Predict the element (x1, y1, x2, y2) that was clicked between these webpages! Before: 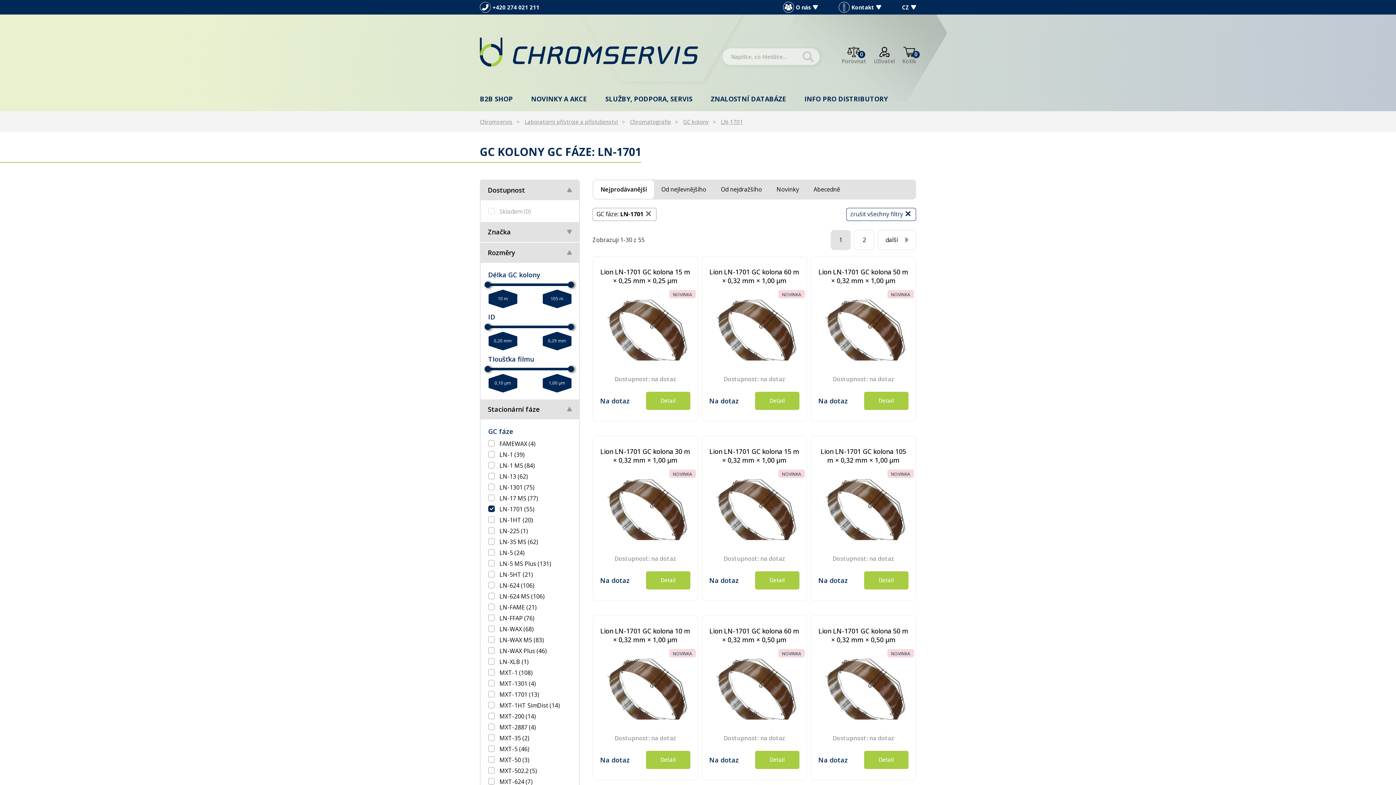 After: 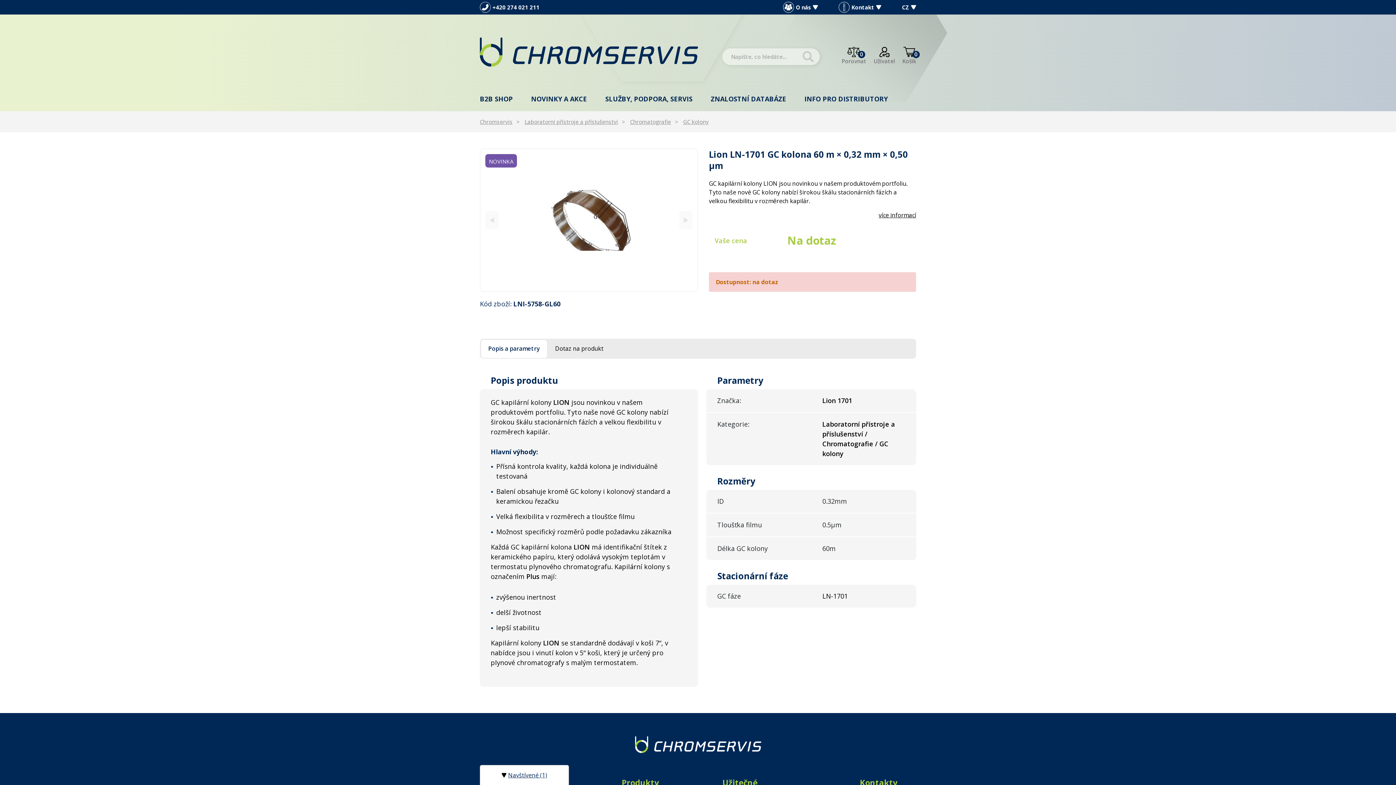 Action: label: Detail bbox: (755, 751, 799, 769)